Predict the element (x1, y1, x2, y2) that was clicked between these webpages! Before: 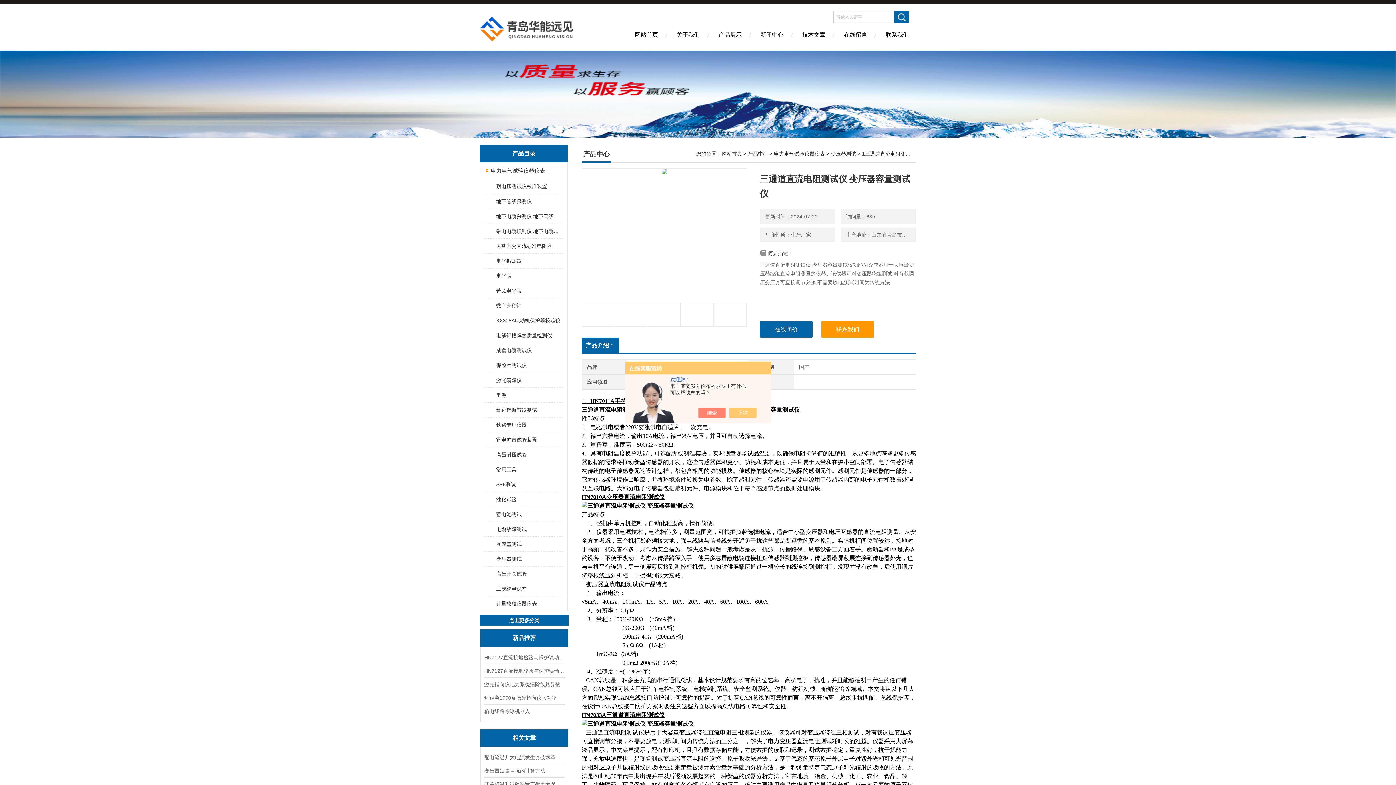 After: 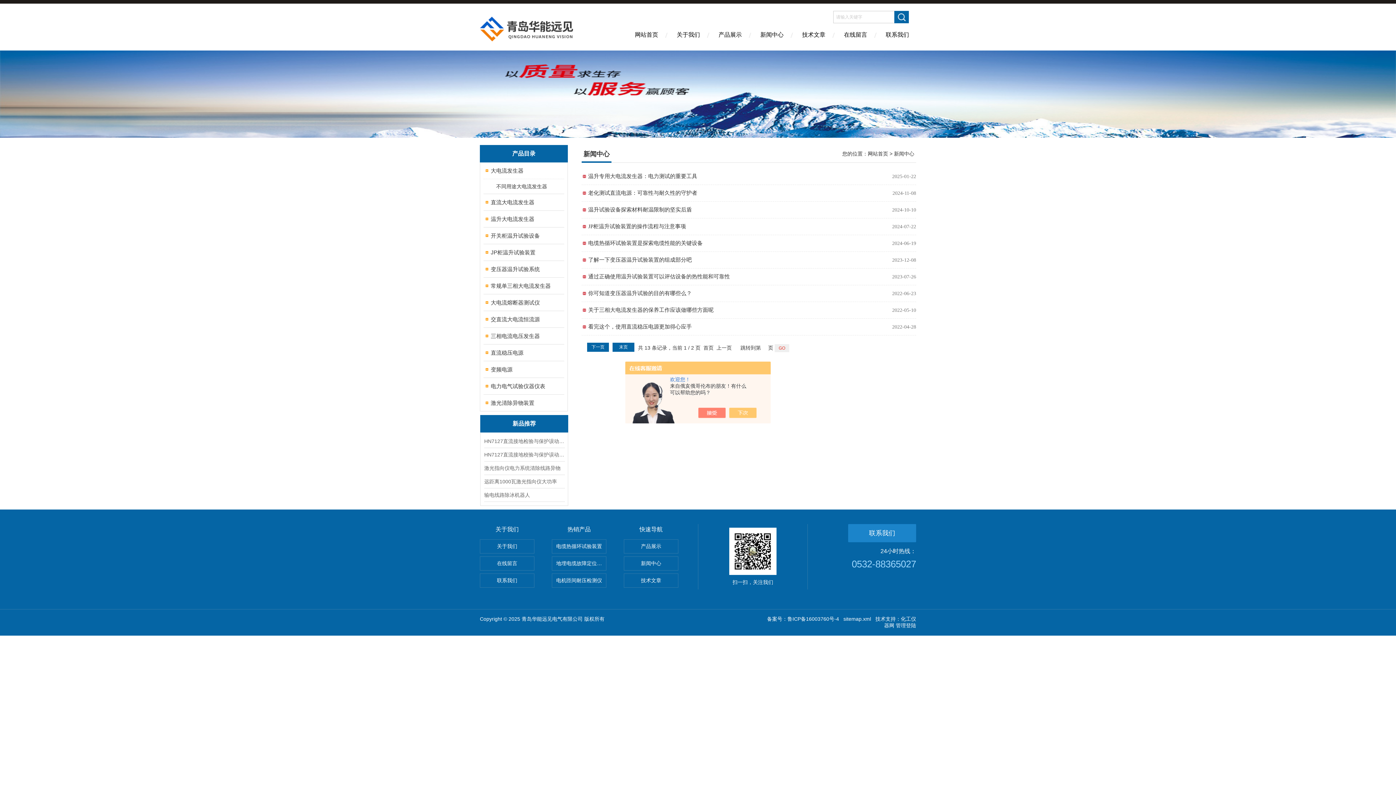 Action: label: 新闻中心 bbox: (751, 26, 793, 50)